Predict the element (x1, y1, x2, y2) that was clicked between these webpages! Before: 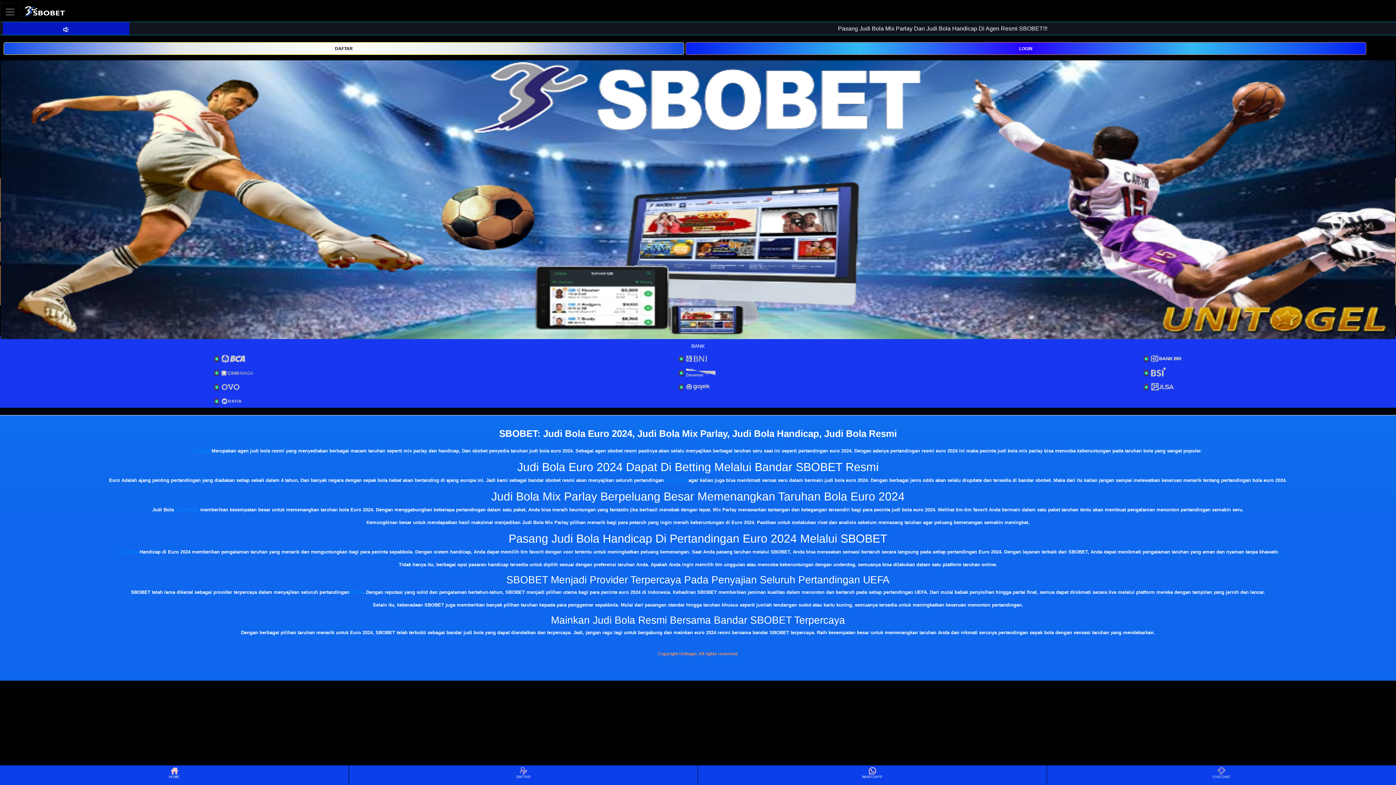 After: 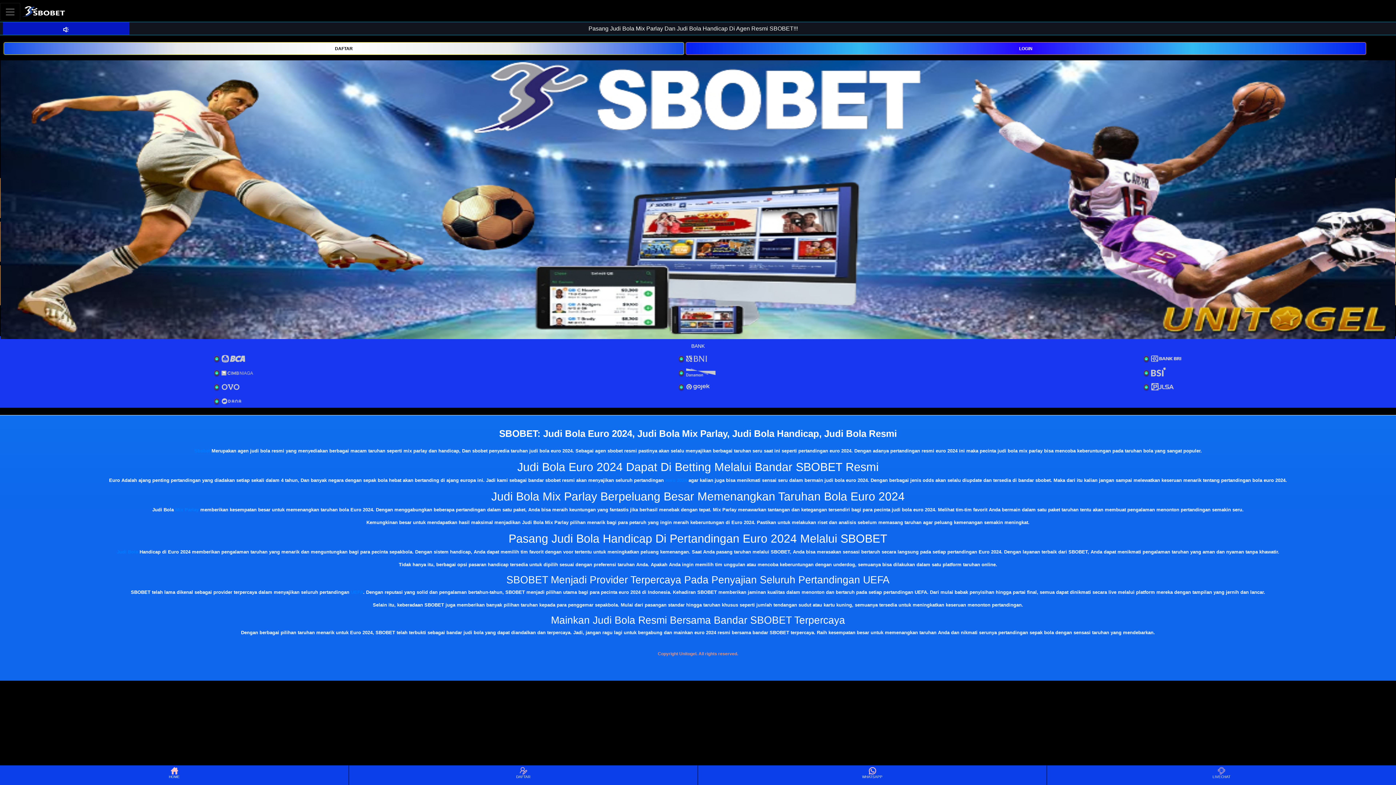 Action: label: DAFTAR bbox: (349, 766, 697, 784)